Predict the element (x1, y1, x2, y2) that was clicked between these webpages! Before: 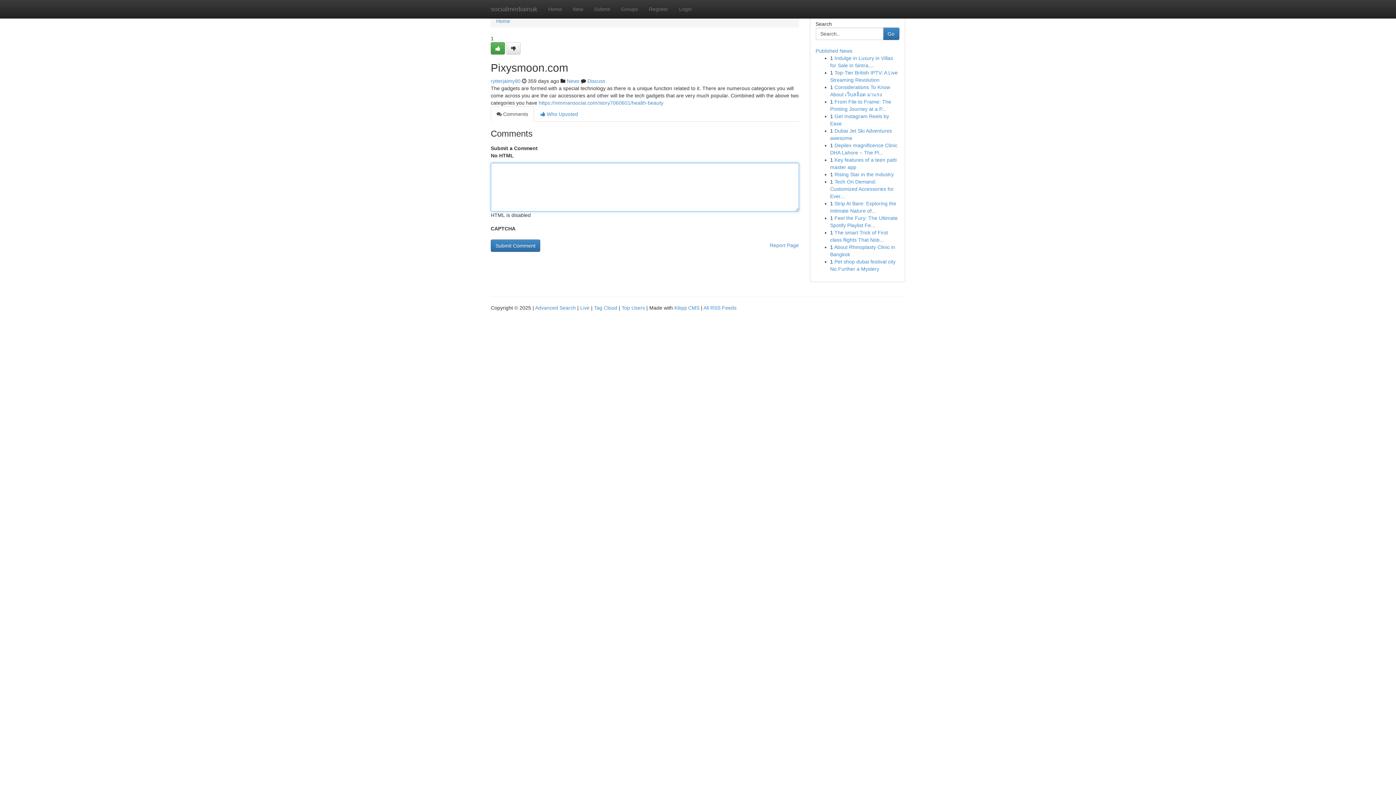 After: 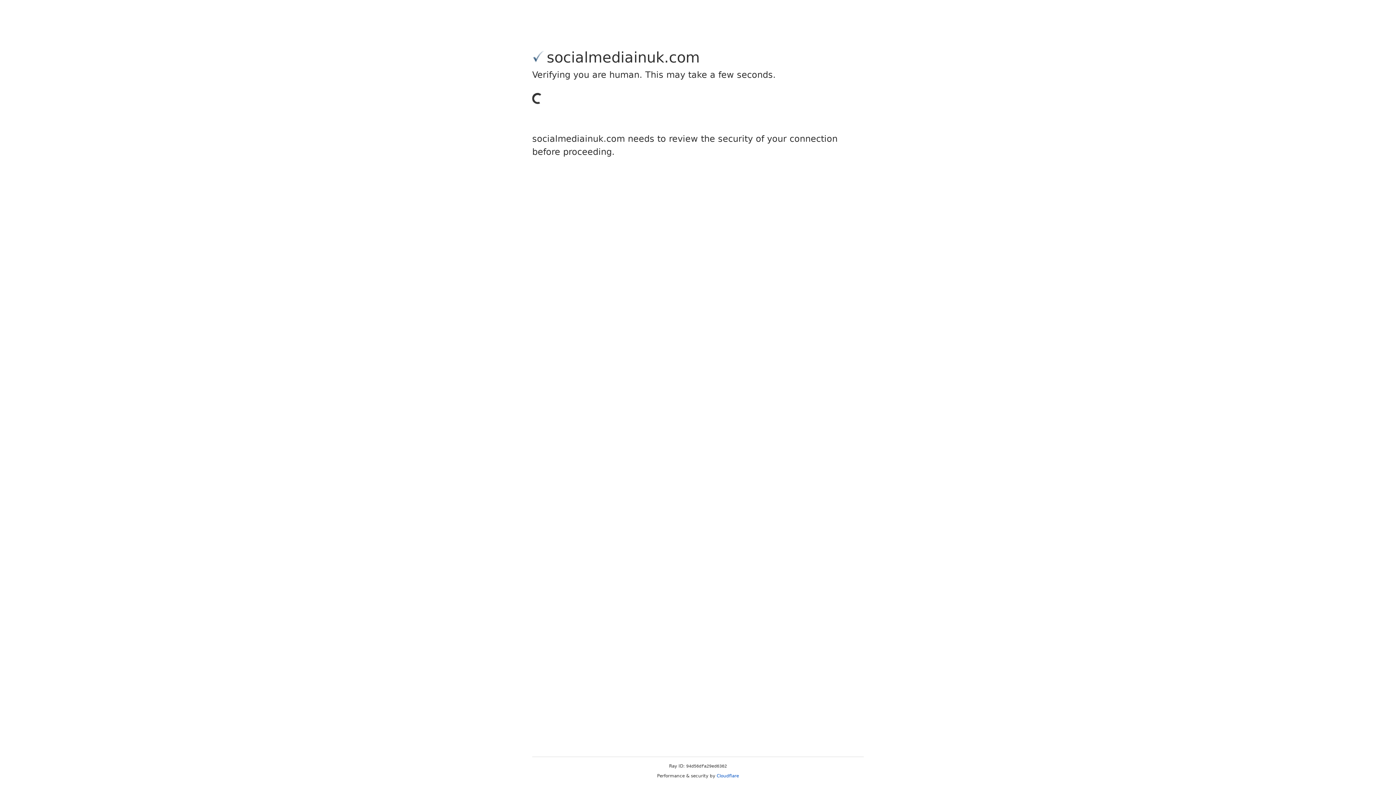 Action: bbox: (490, 42, 505, 54)